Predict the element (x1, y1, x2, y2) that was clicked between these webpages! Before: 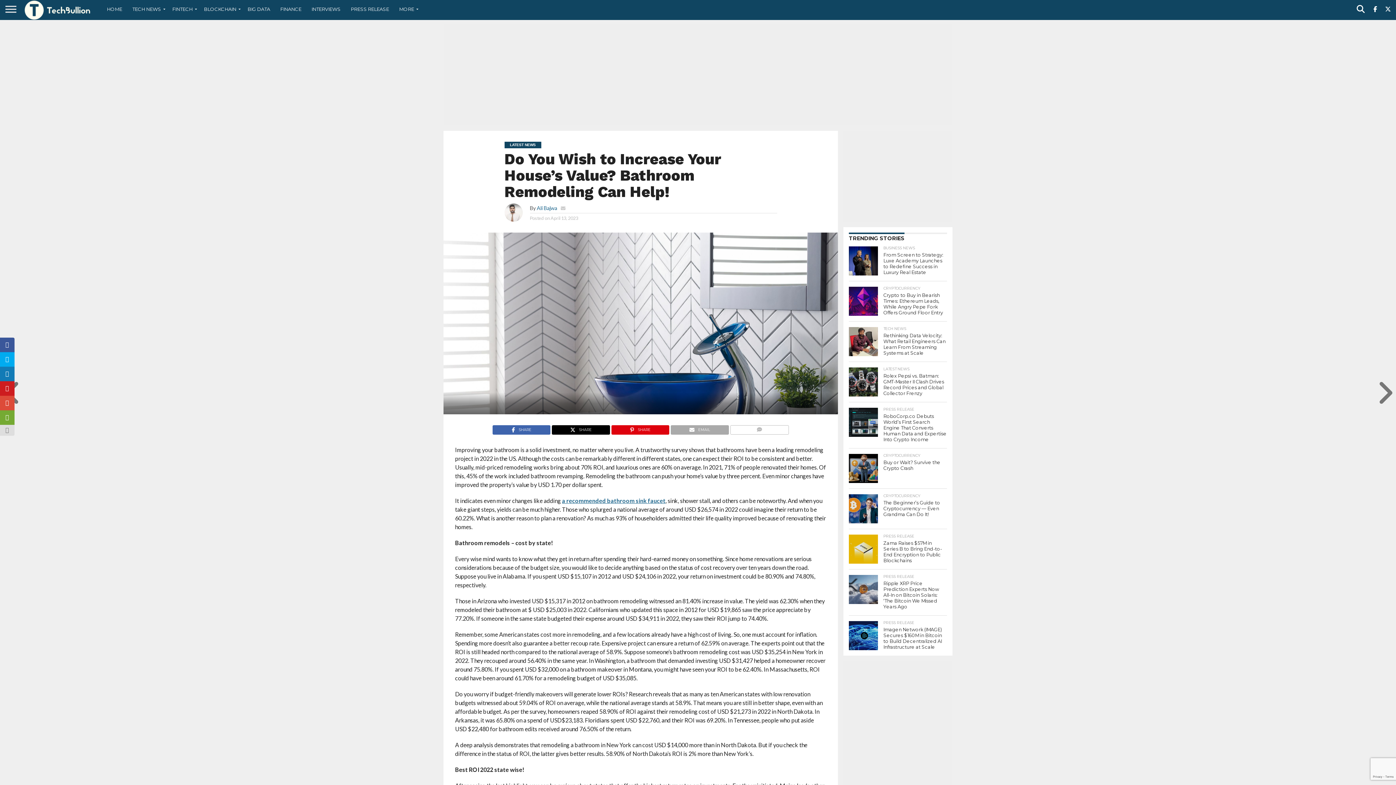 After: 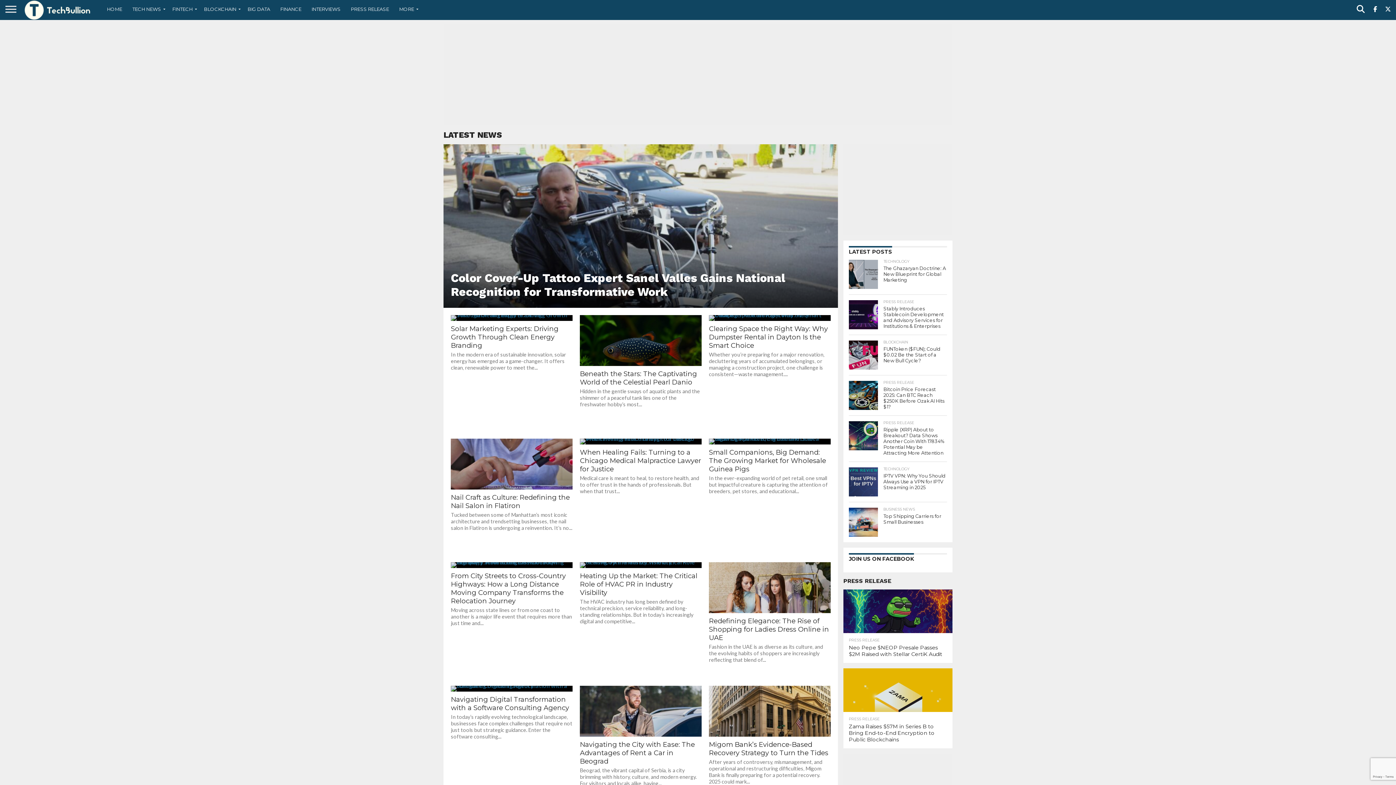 Action: bbox: (394, 0, 420, 18) label: MORE